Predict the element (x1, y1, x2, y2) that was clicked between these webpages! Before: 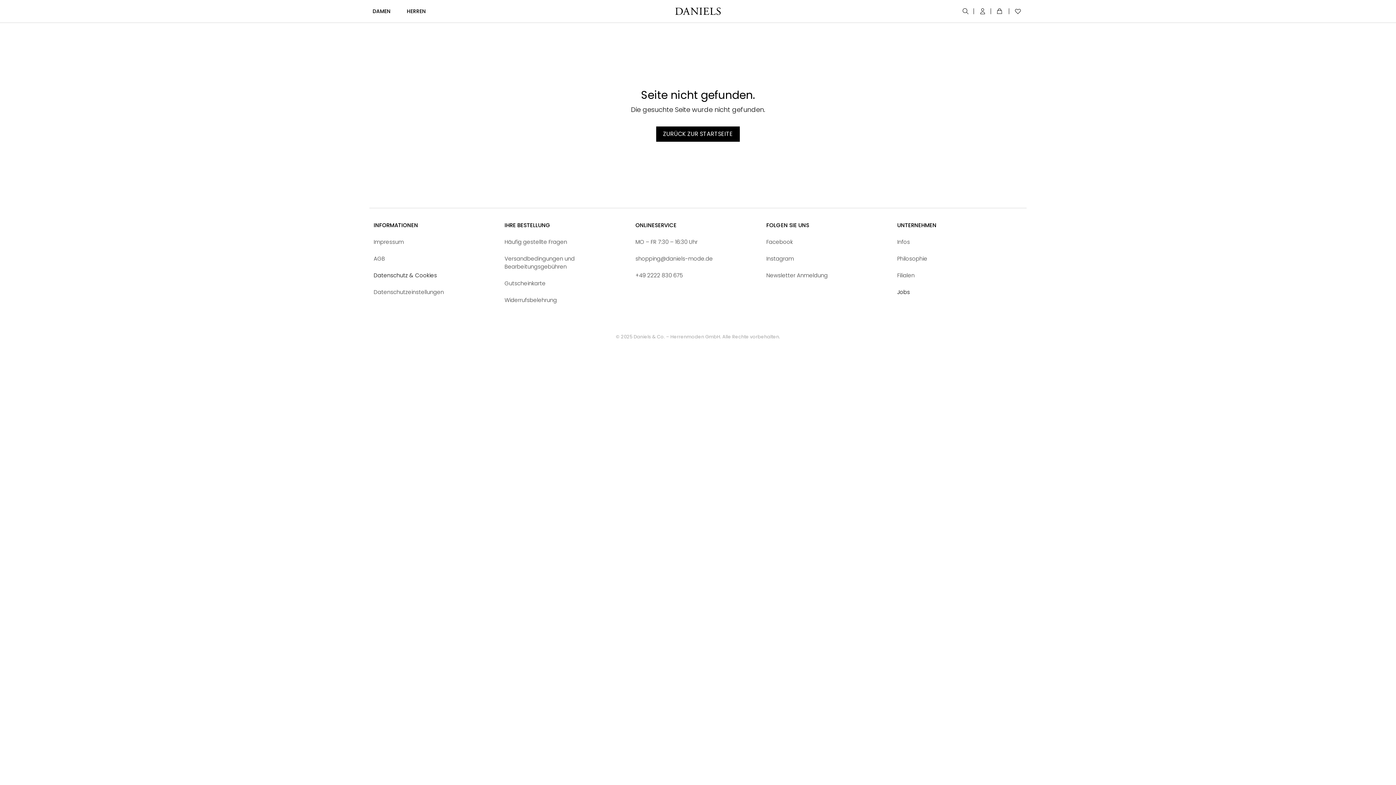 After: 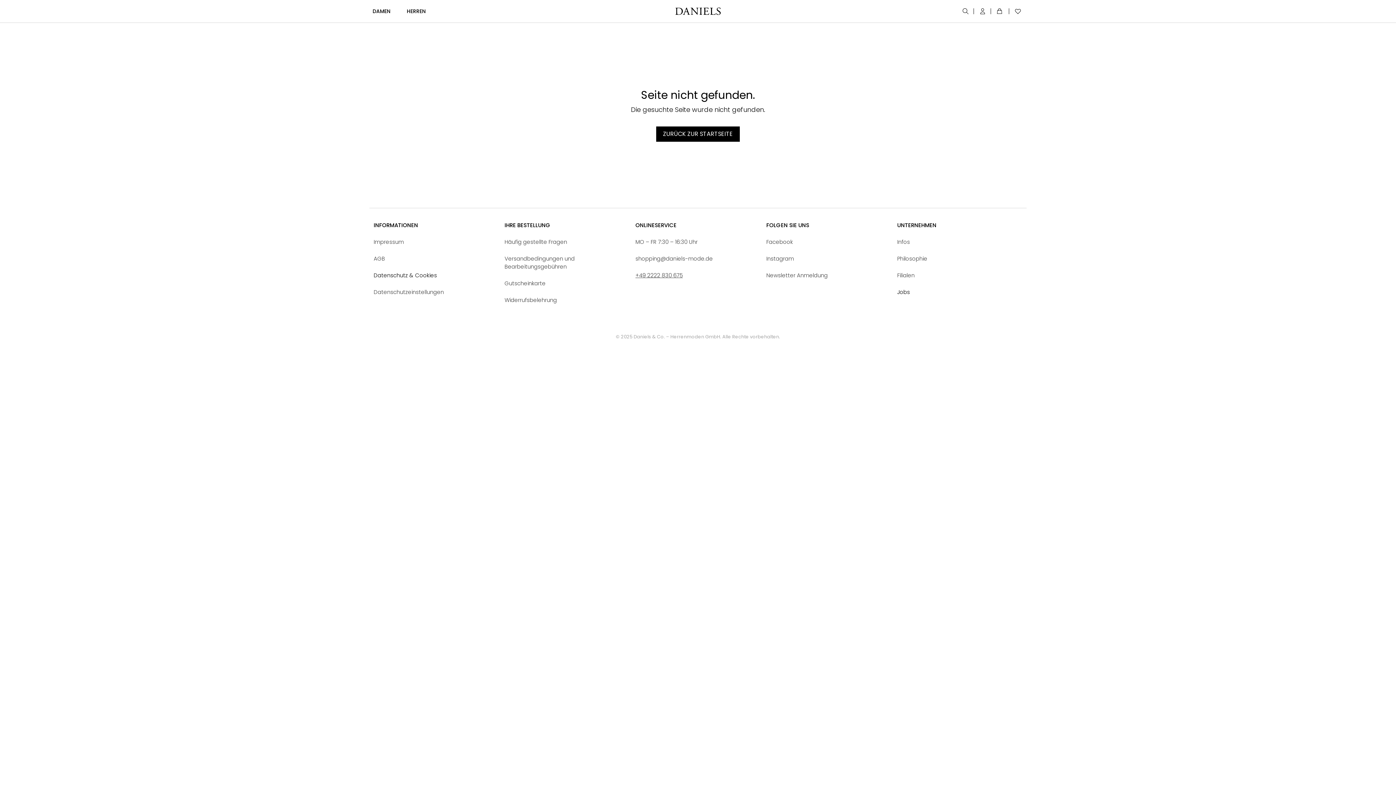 Action: bbox: (635, 271, 682, 279) label: +49 2222 830 675